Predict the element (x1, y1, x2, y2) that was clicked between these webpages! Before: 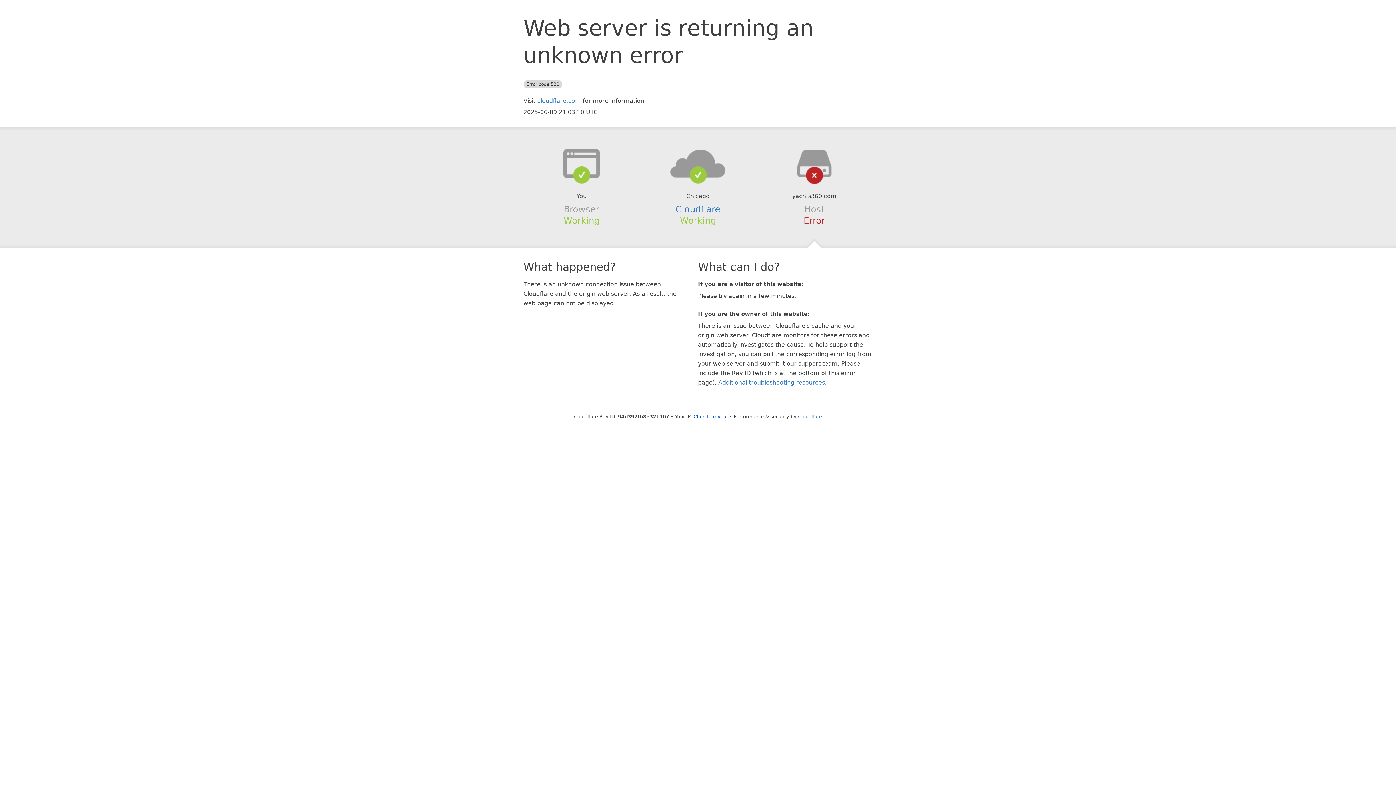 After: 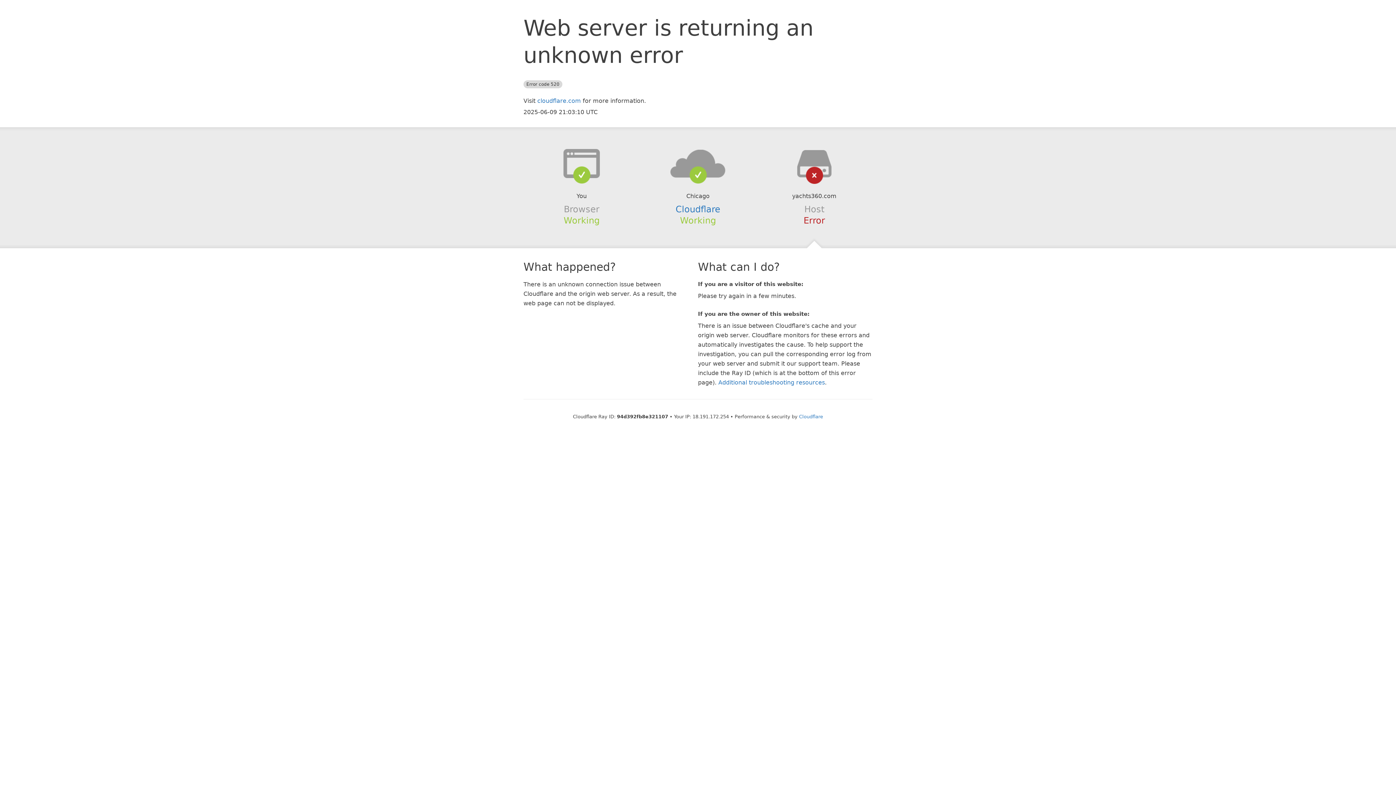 Action: bbox: (693, 414, 728, 419) label: Click to reveal